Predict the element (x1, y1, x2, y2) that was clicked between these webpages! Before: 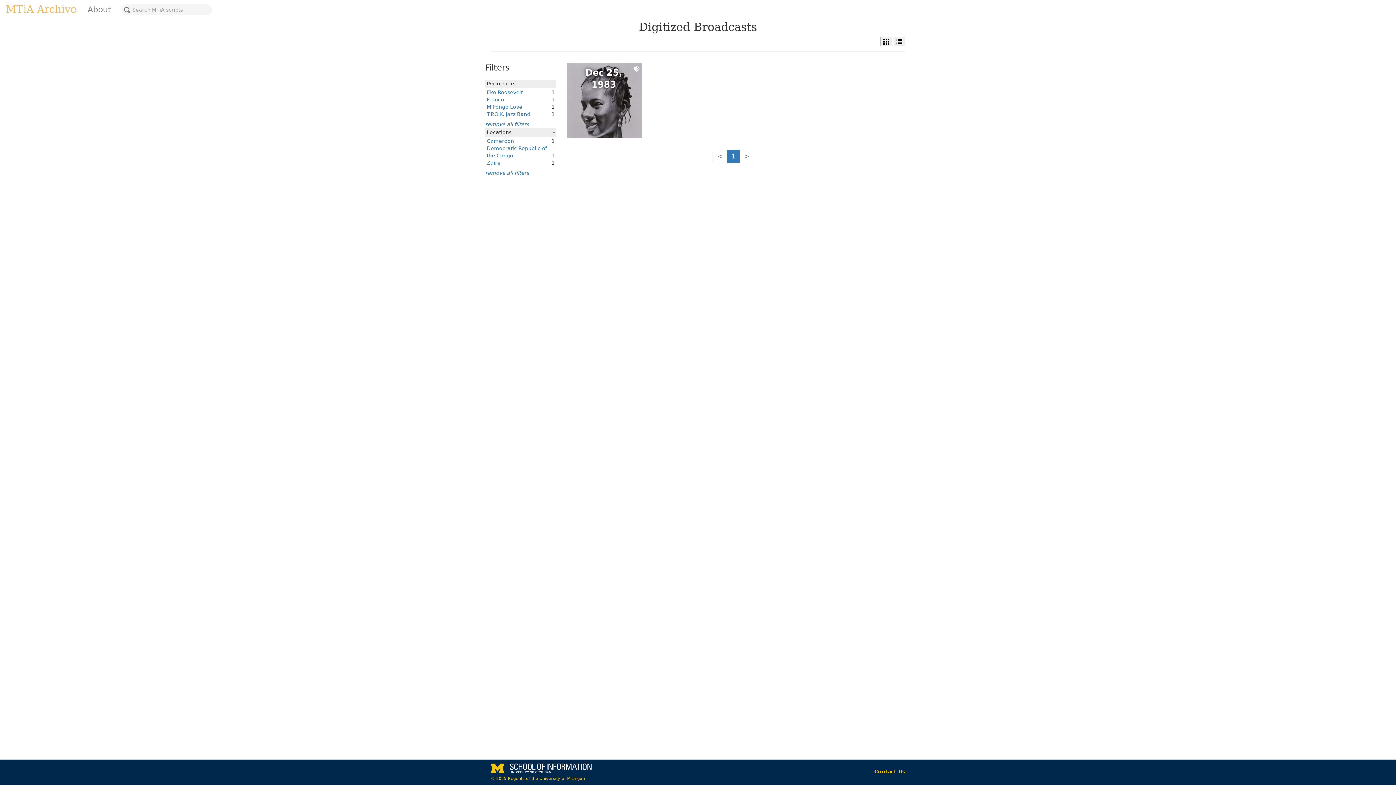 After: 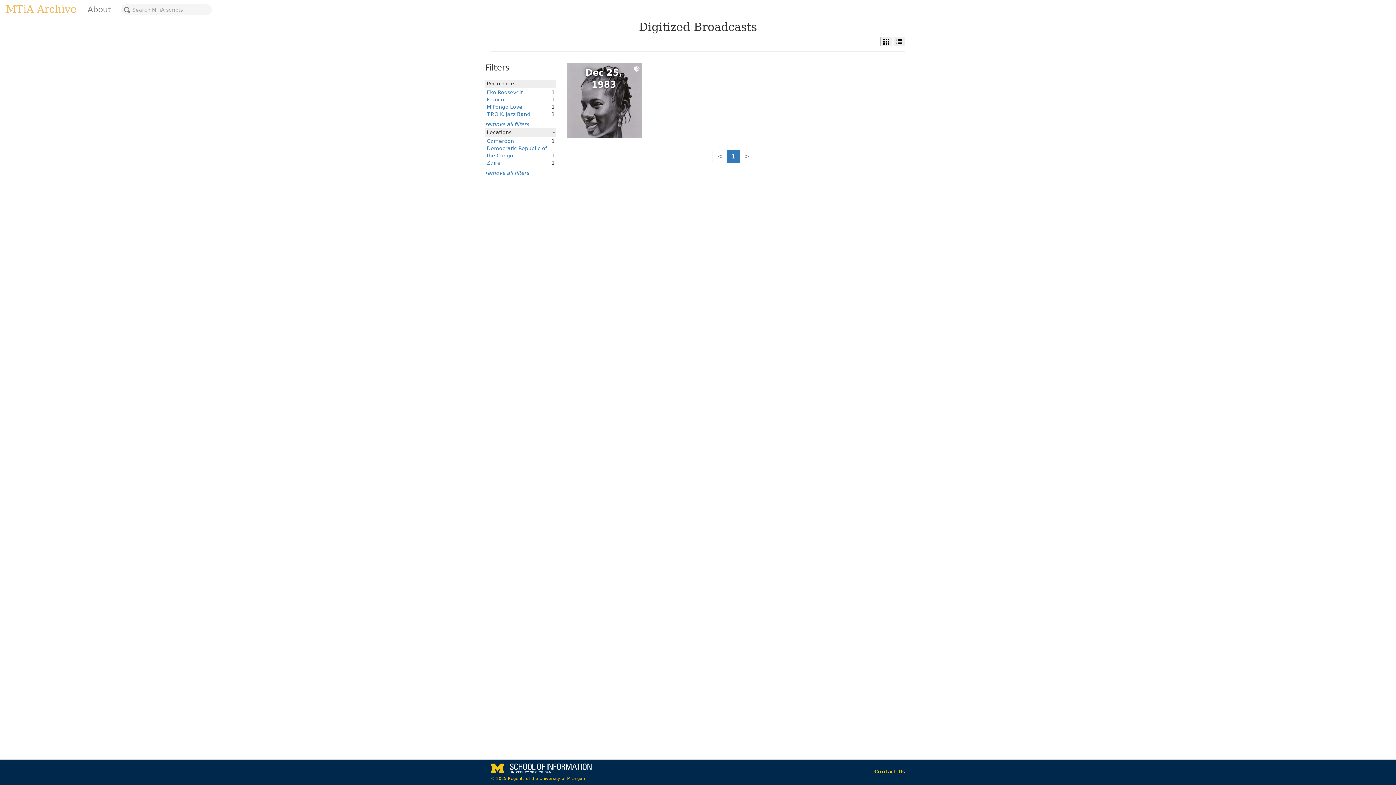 Action: label: Zaire bbox: (486, 160, 500, 165)